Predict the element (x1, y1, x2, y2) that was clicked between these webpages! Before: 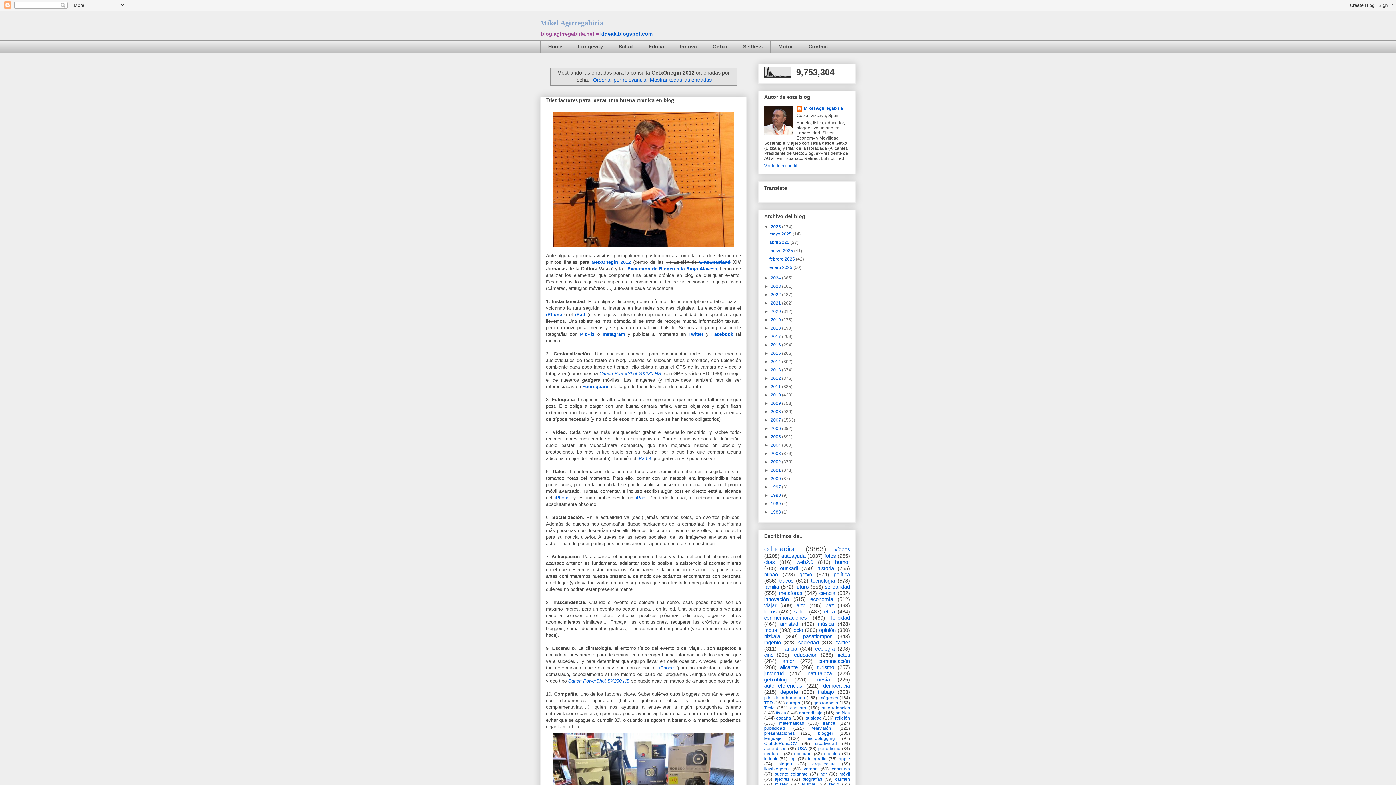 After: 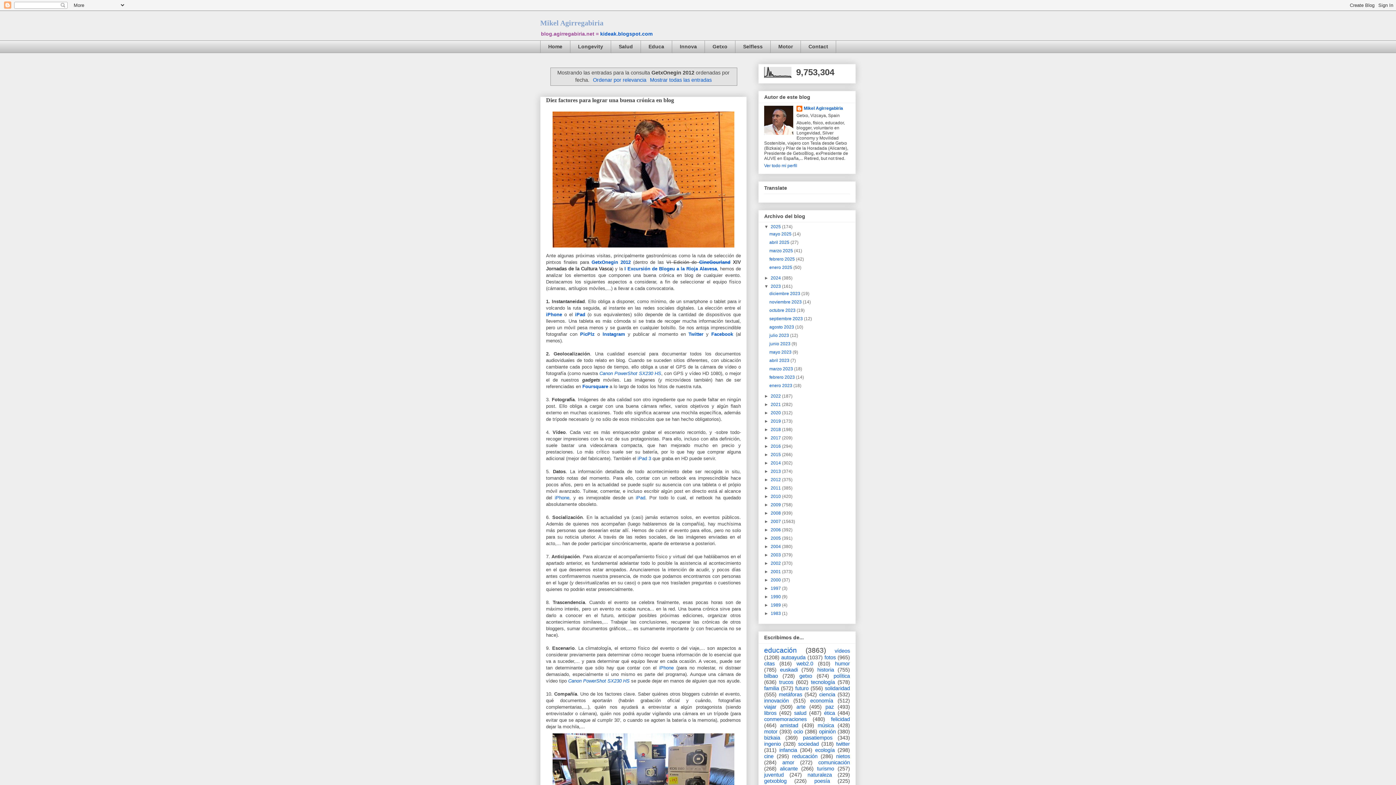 Action: bbox: (764, 283, 770, 289) label: ►  